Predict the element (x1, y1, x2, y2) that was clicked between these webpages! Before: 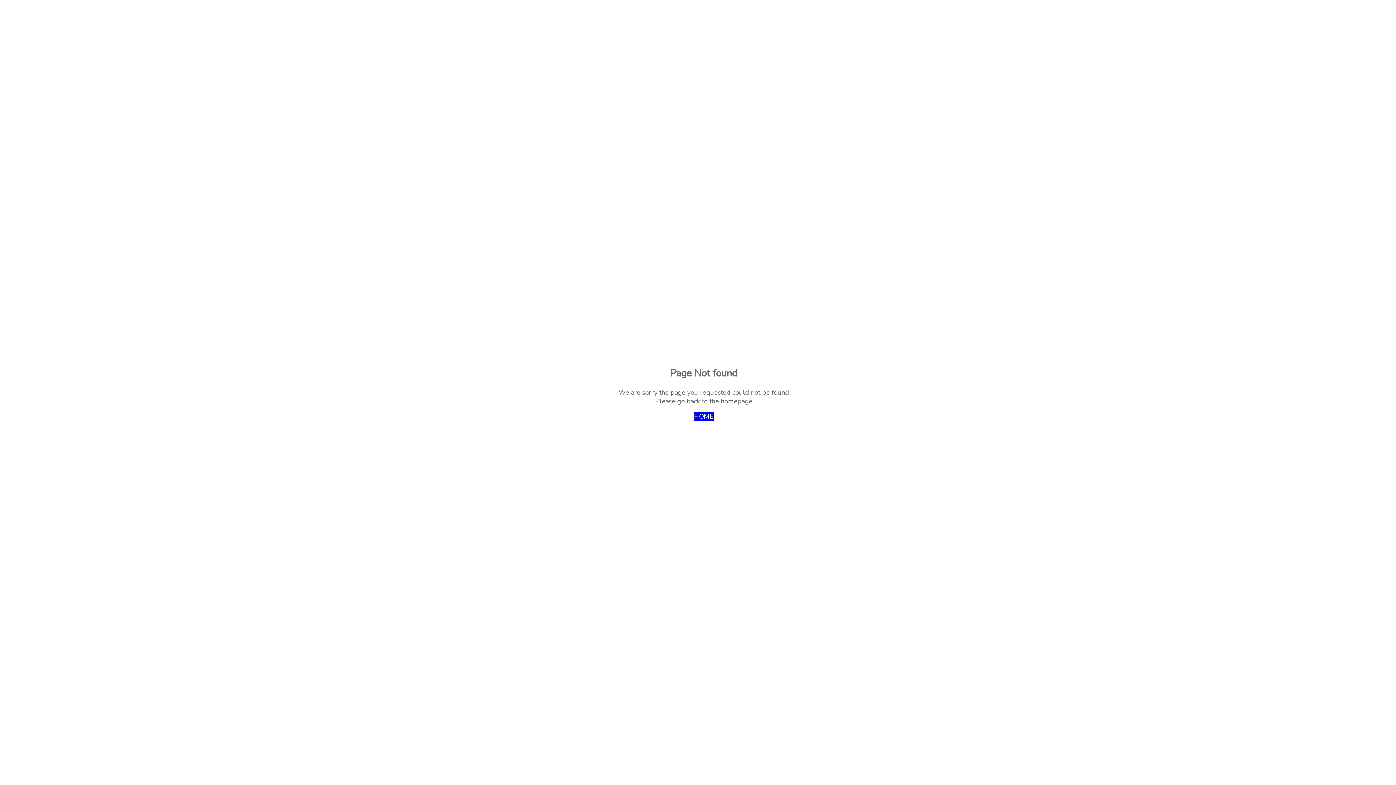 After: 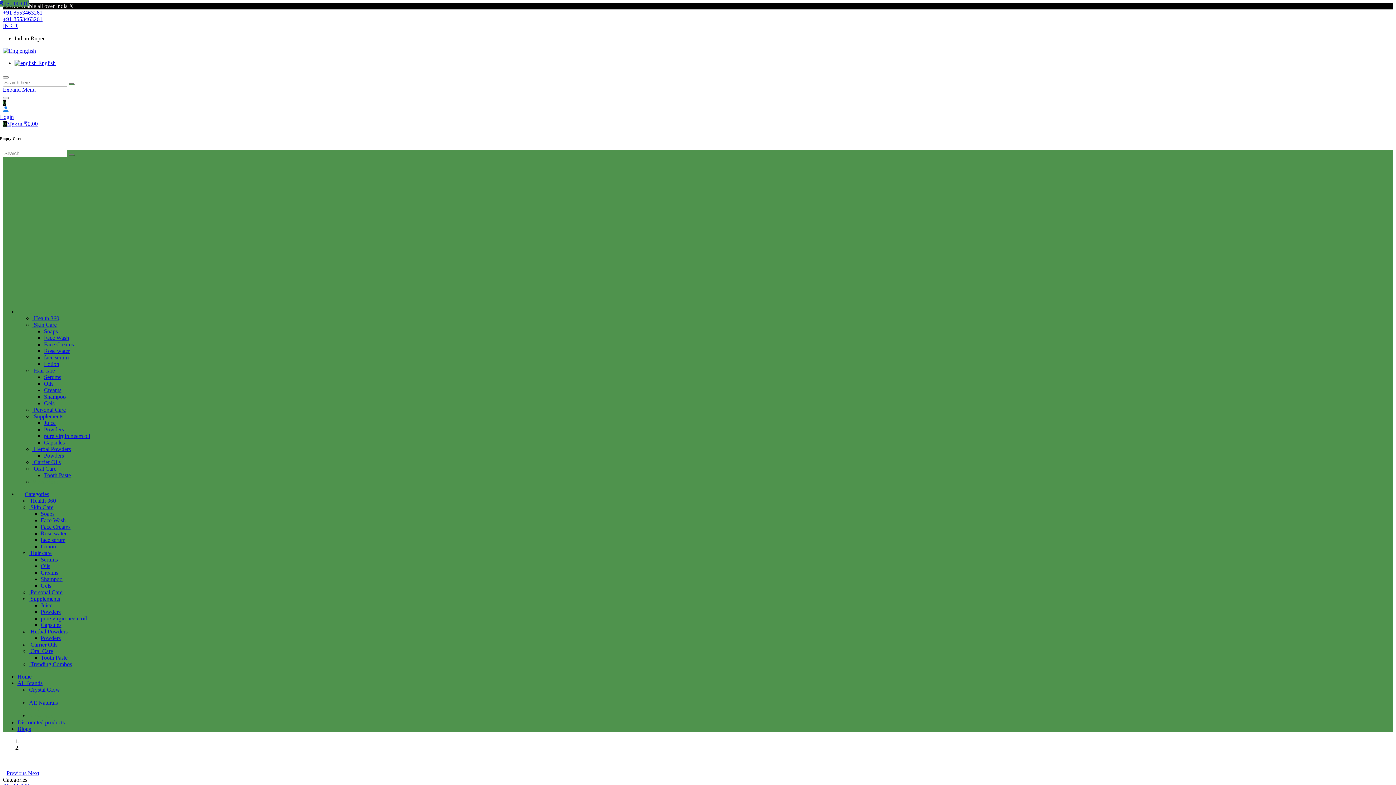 Action: label: HOME bbox: (694, 412, 713, 421)